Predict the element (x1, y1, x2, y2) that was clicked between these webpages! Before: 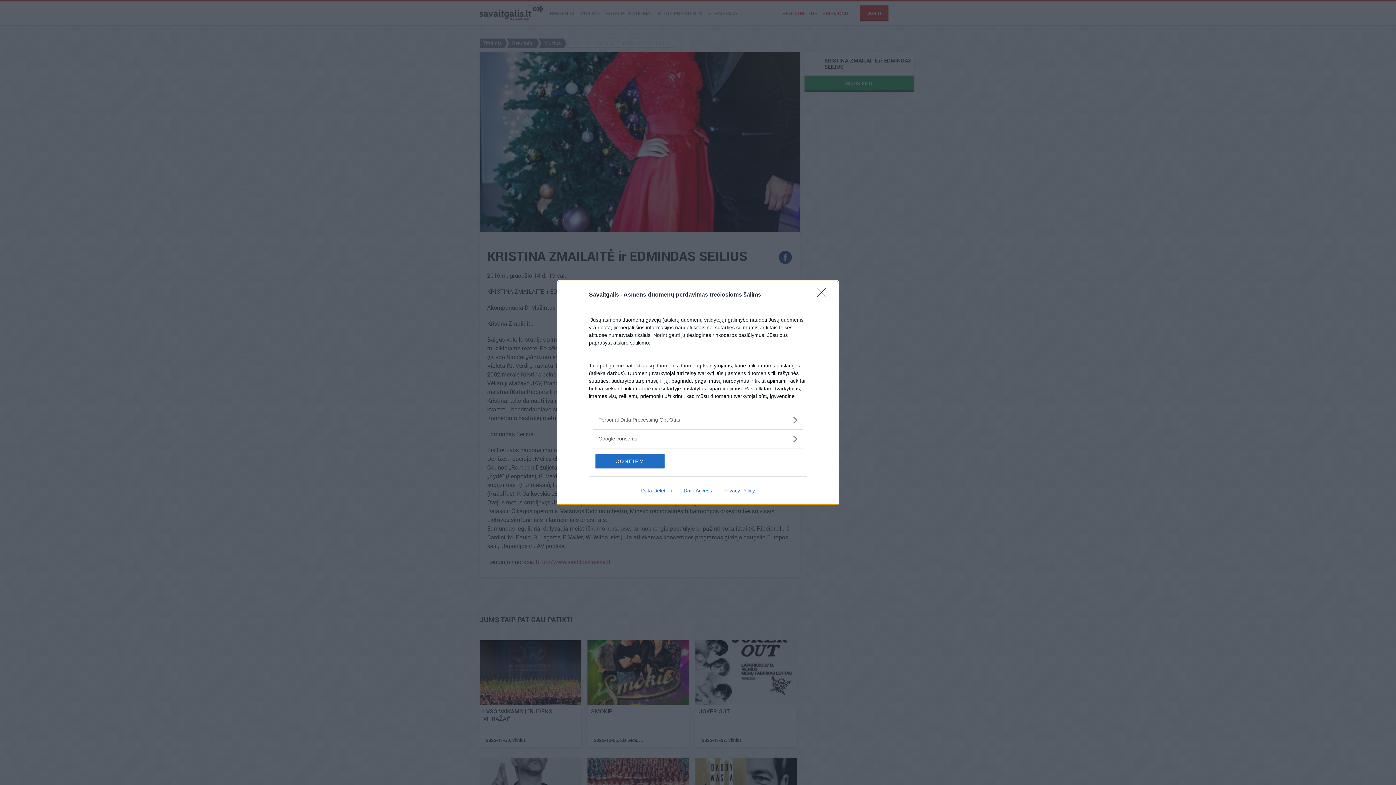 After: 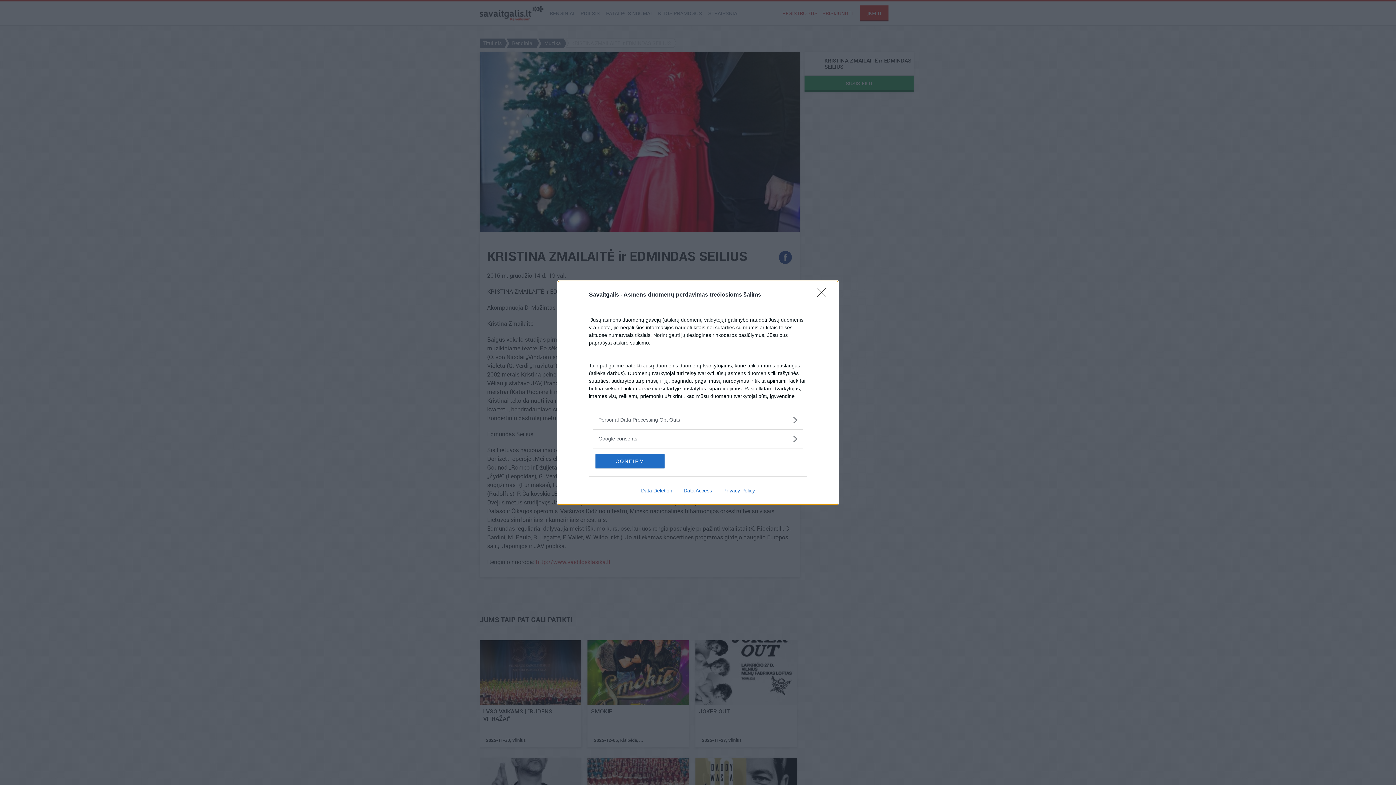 Action: label: Data Access bbox: (678, 487, 717, 493)